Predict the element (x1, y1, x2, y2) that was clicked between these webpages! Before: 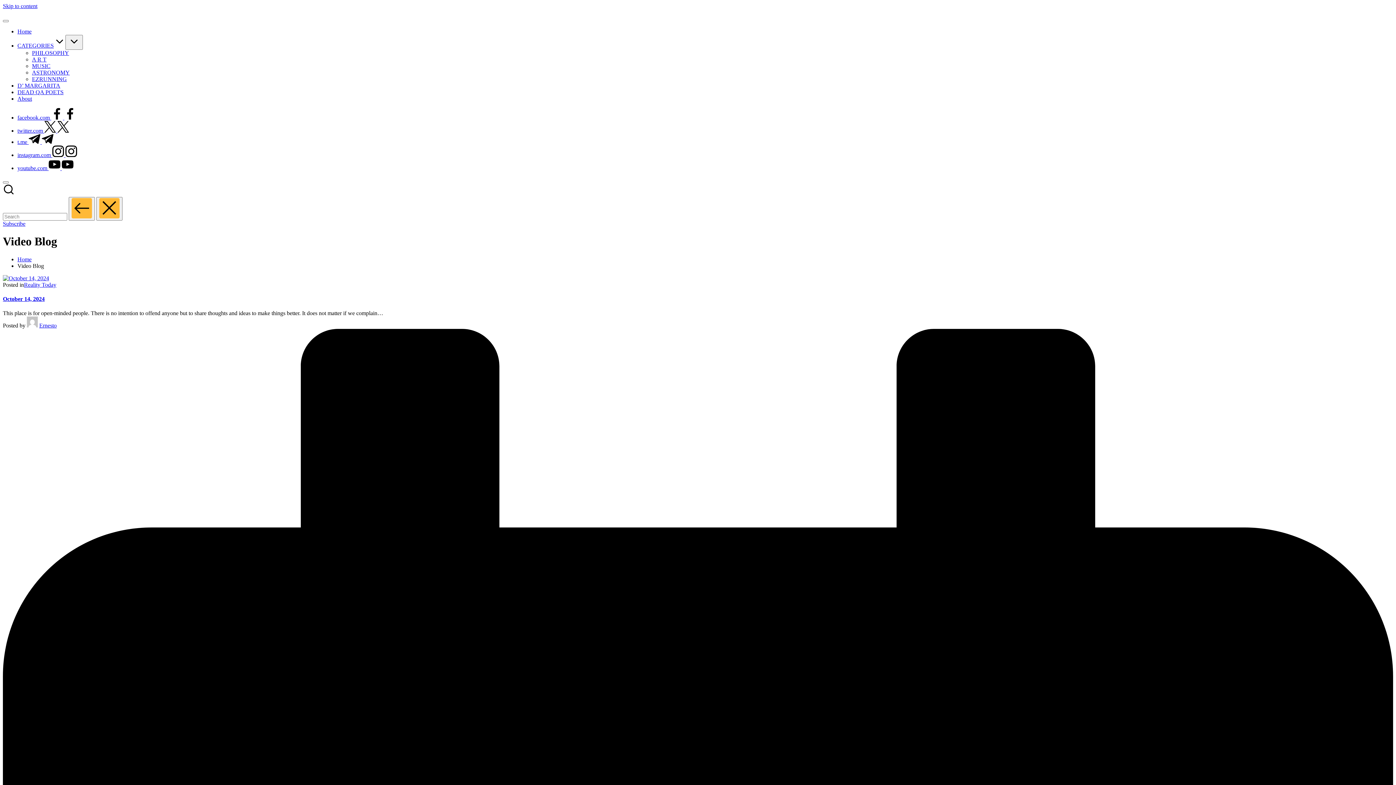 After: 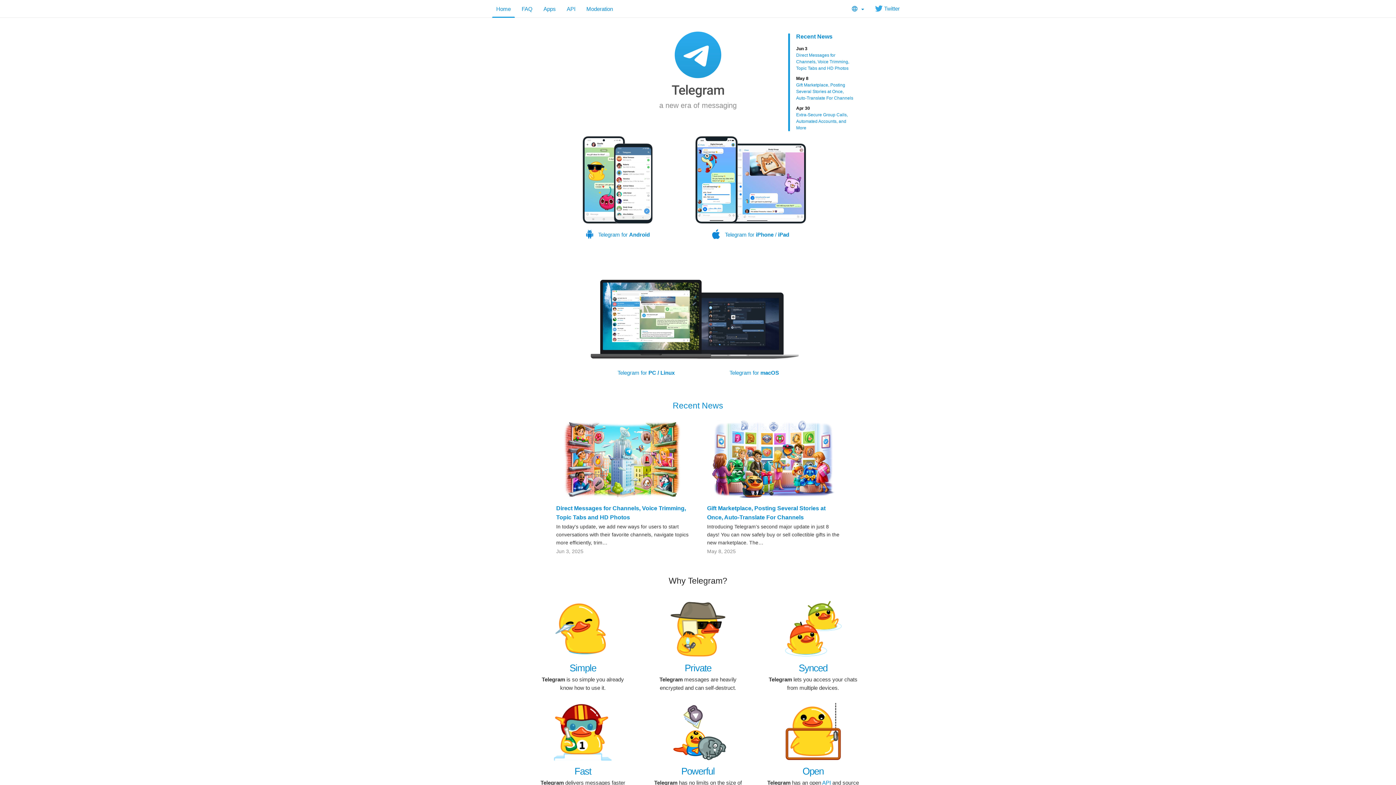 Action: bbox: (17, 138, 53, 145) label: t.me  